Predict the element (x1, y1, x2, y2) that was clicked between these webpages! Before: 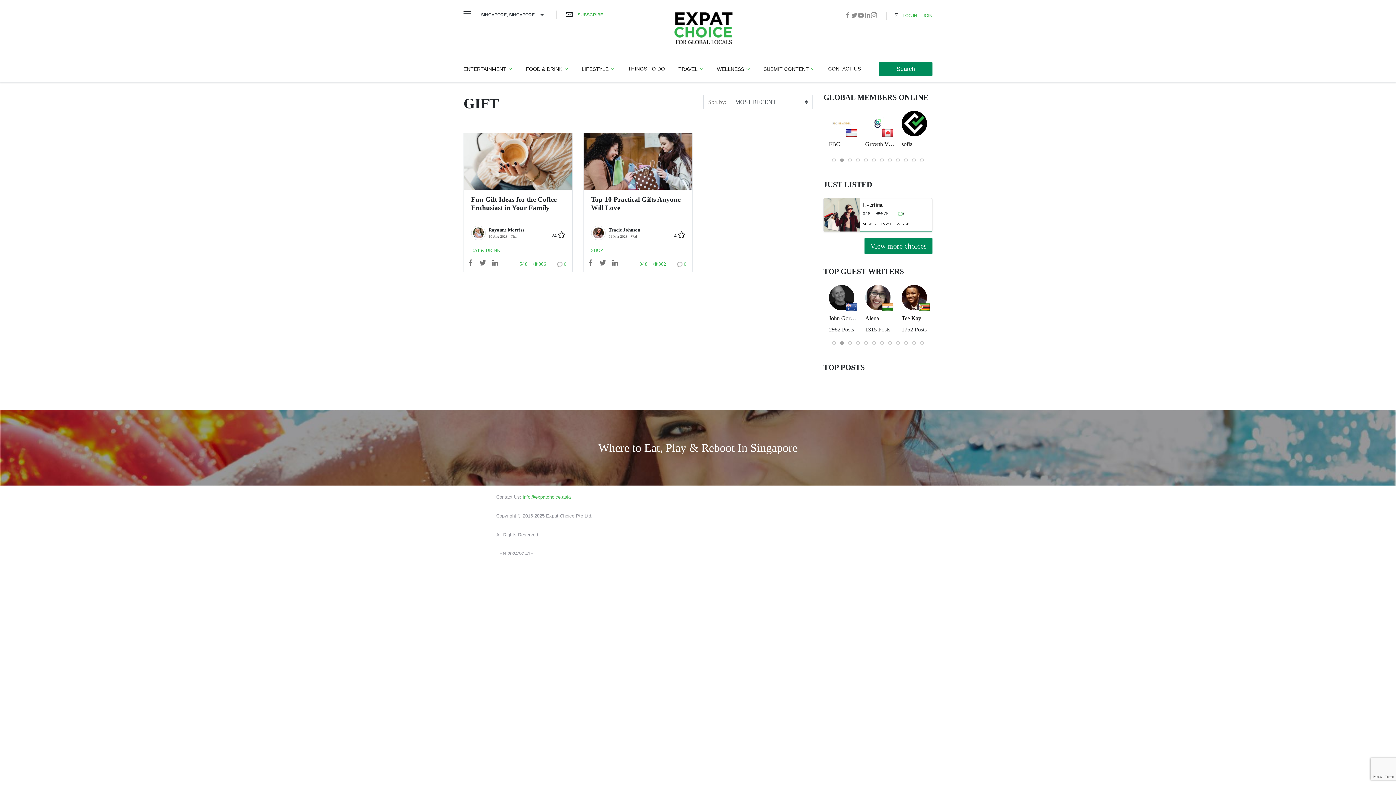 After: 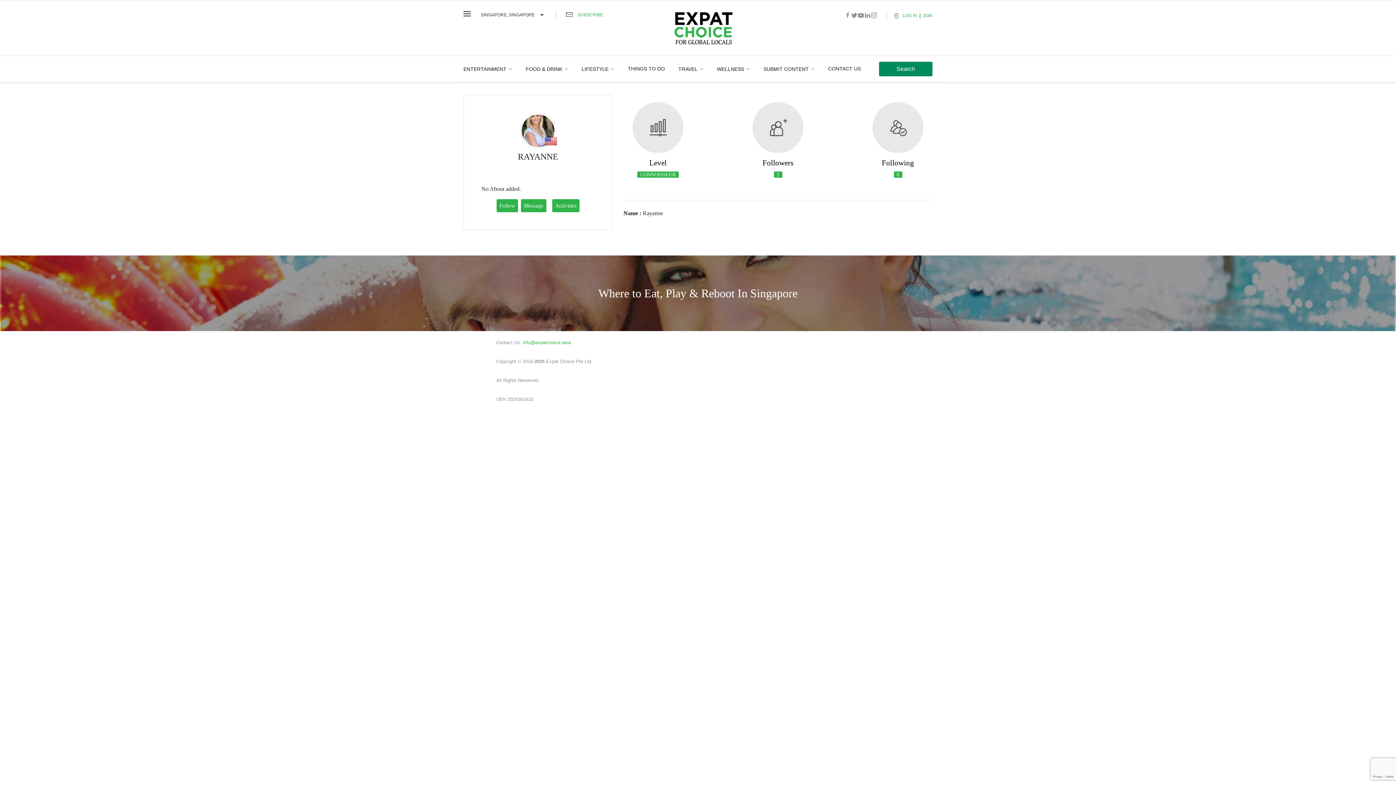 Action: bbox: (471, 229, 485, 235)